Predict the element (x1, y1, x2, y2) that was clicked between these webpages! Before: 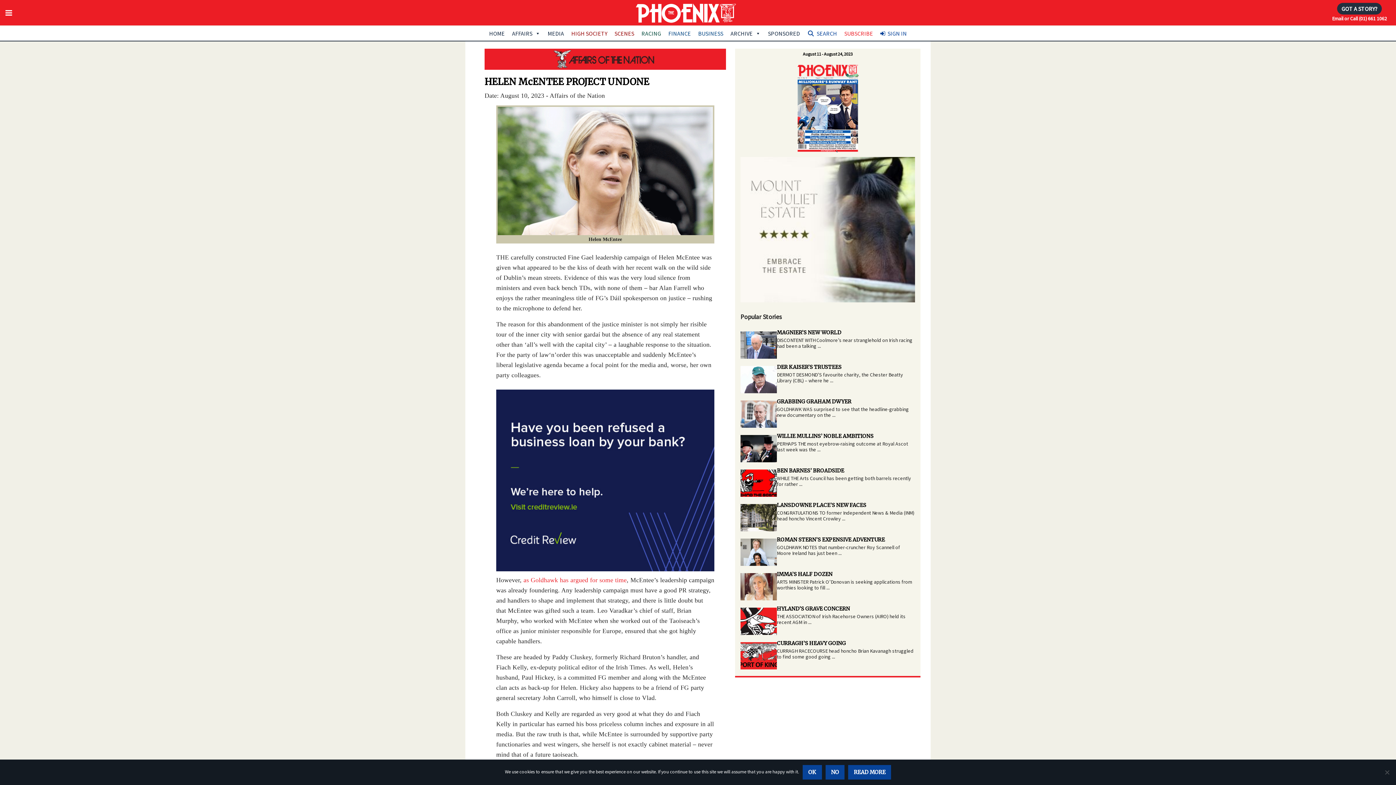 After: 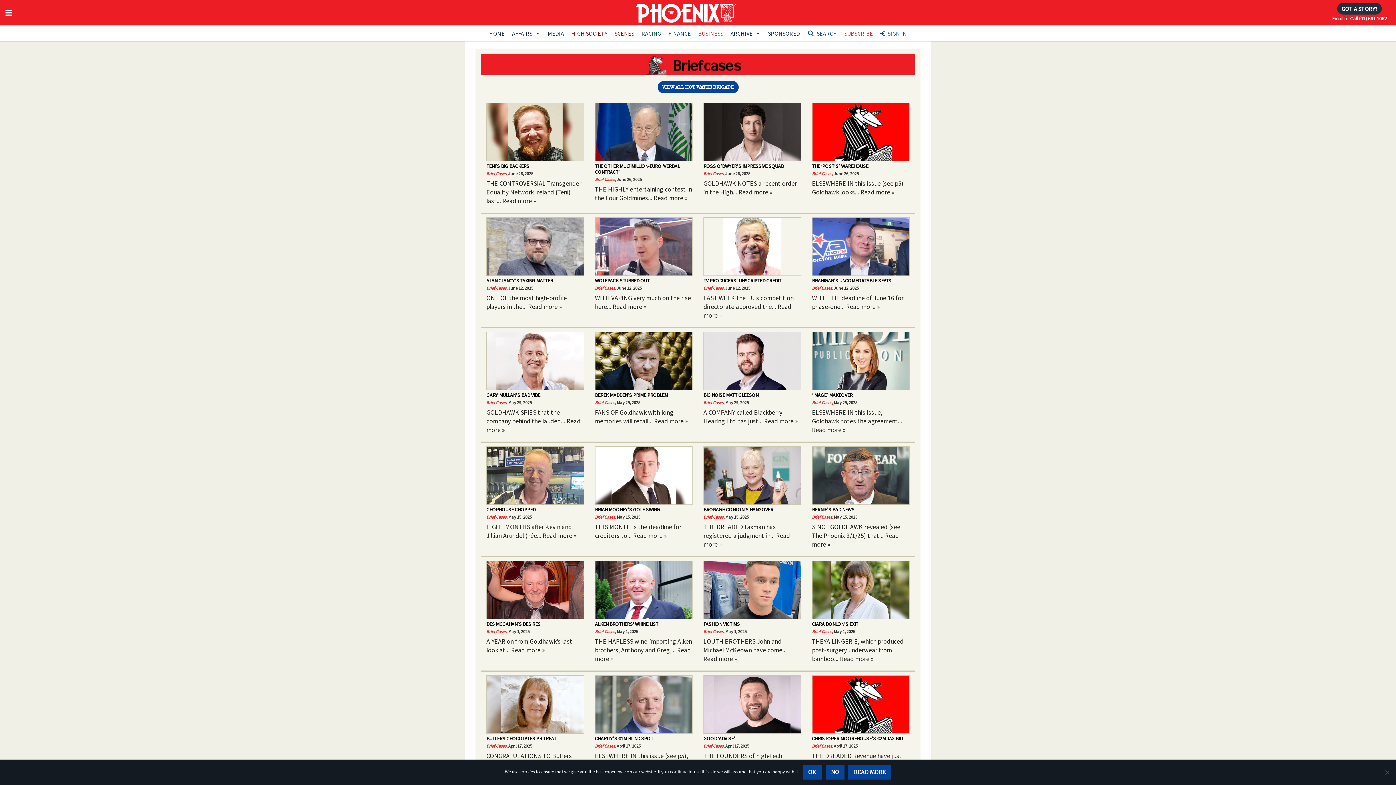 Action: bbox: (694, 26, 727, 40) label: BUSINESS